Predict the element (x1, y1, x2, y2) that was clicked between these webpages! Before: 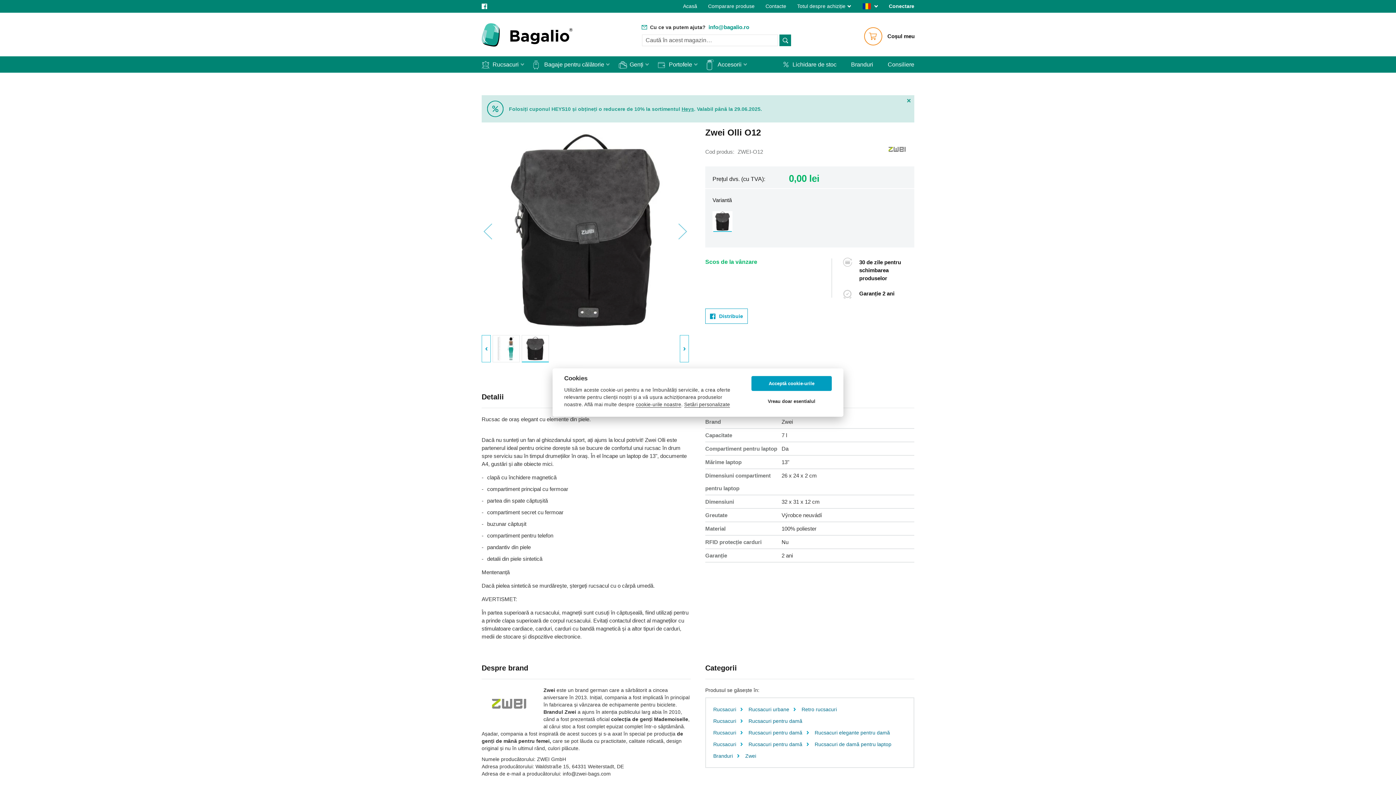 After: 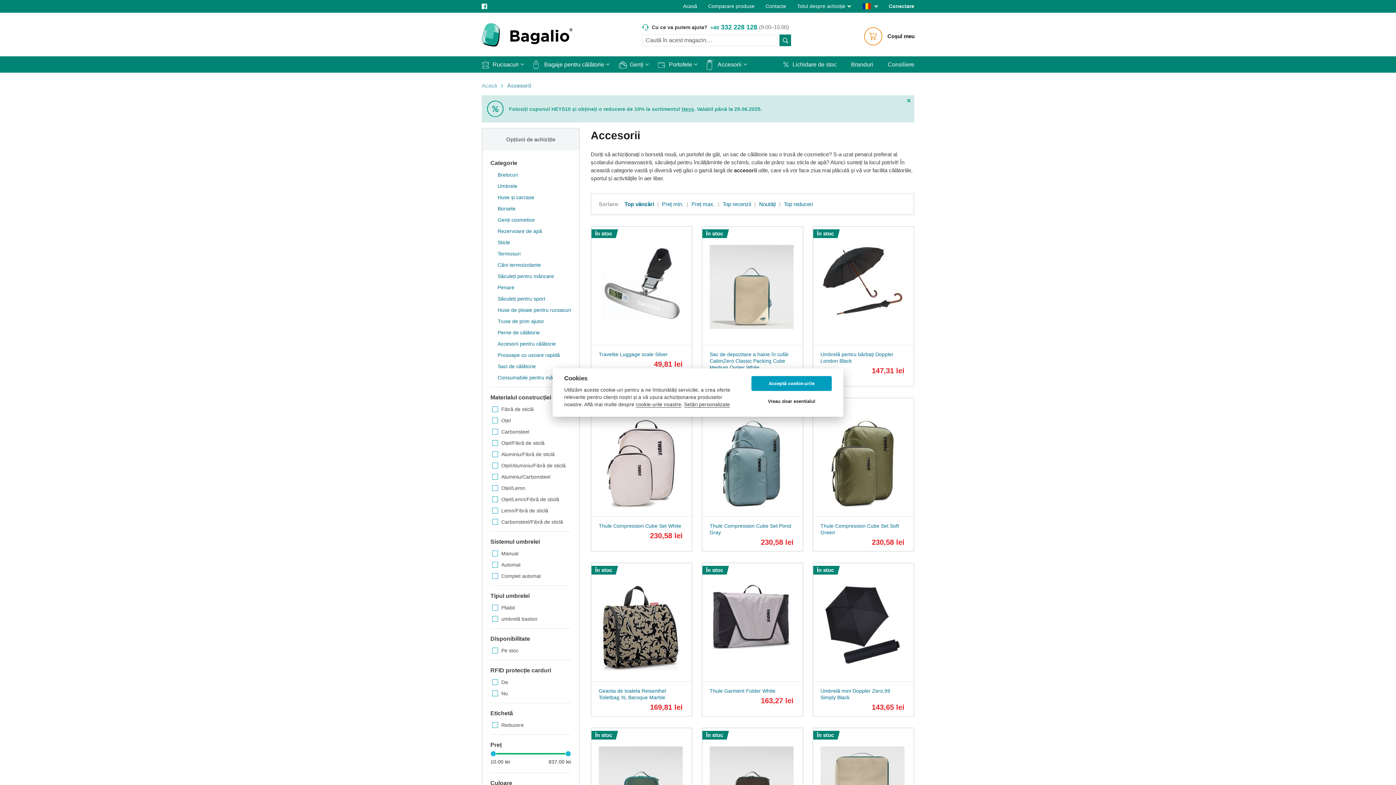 Action: label: Accesorii bbox: (706, 56, 741, 72)